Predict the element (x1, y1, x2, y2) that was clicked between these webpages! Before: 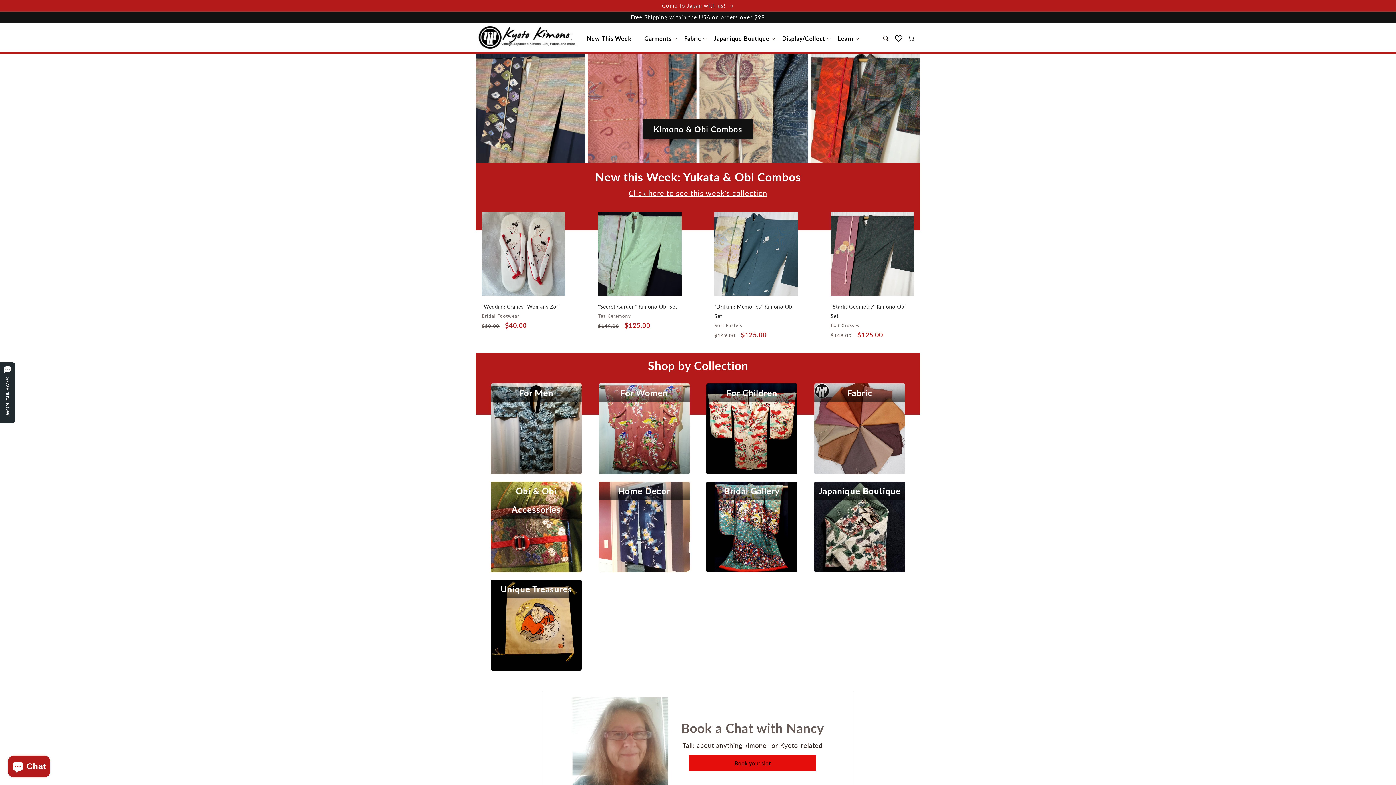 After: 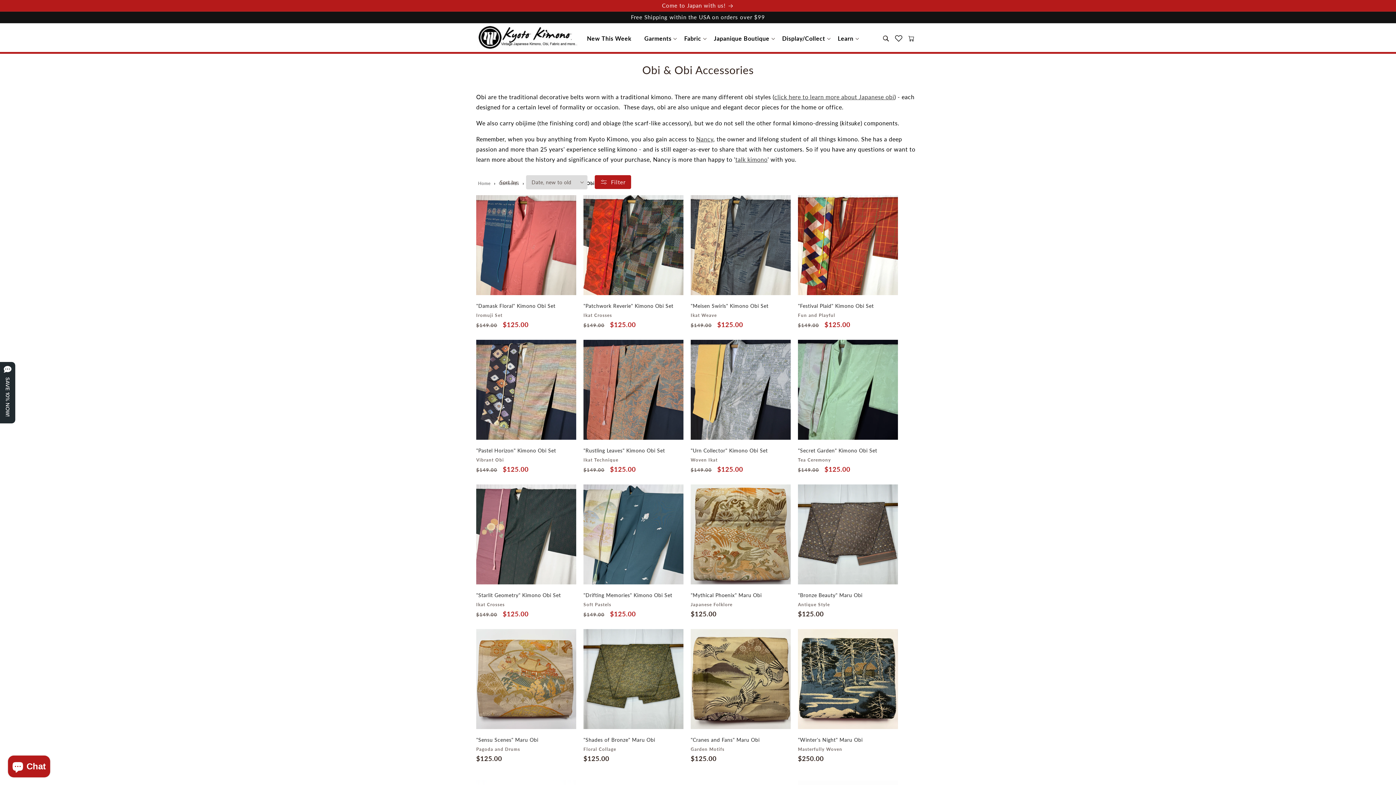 Action: bbox: (490, 481, 581, 518) label: Obi & Obi Accessories